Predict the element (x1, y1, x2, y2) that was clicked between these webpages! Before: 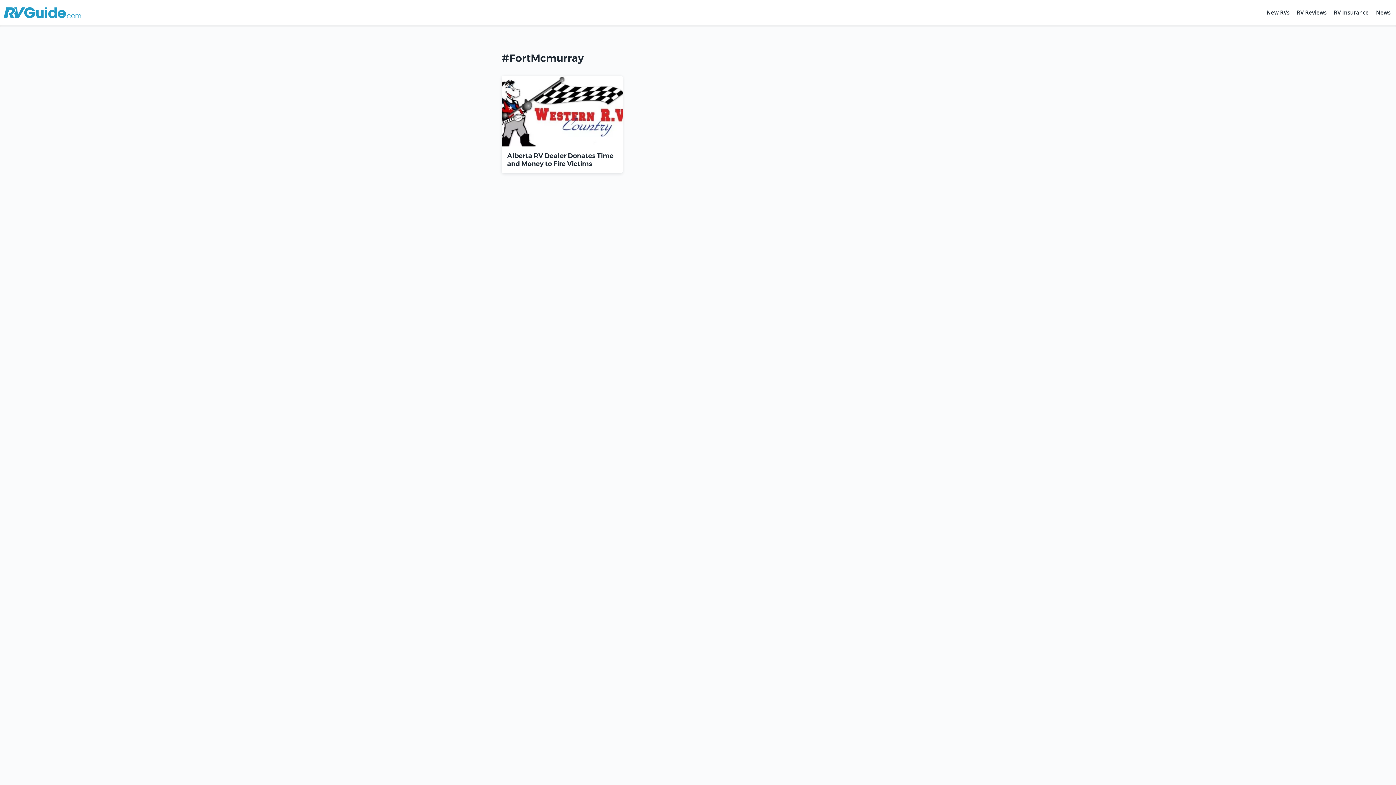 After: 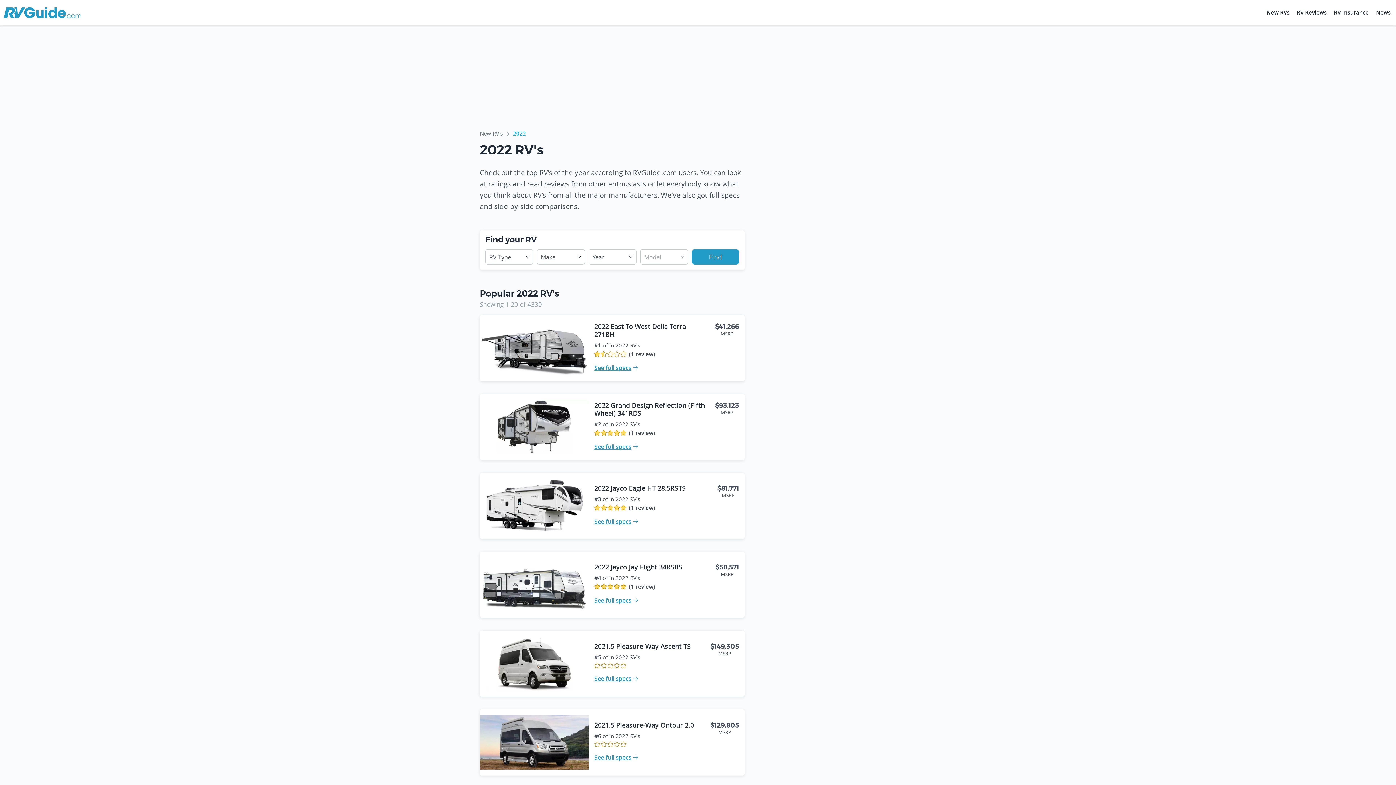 Action: label: New RVs bbox: (1265, 5, 1291, 20)